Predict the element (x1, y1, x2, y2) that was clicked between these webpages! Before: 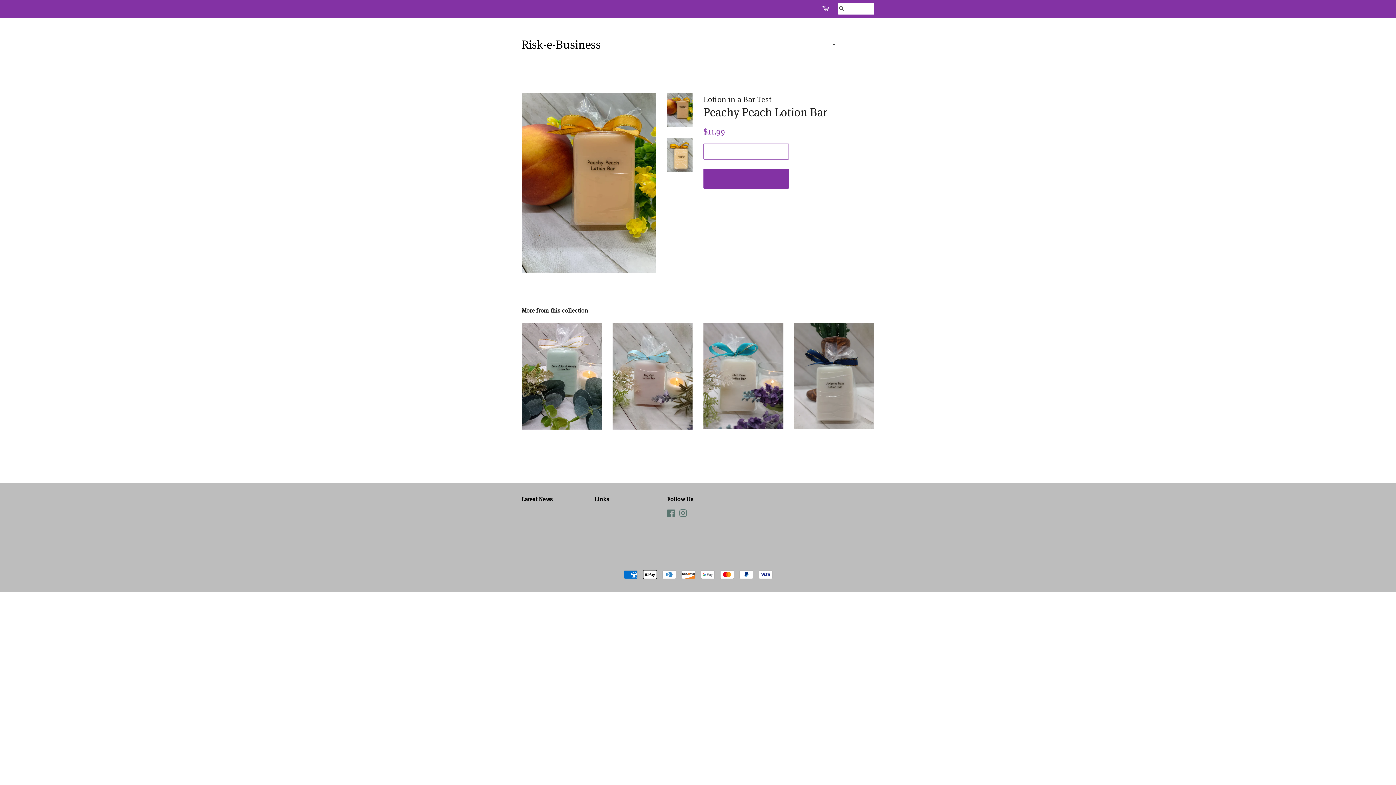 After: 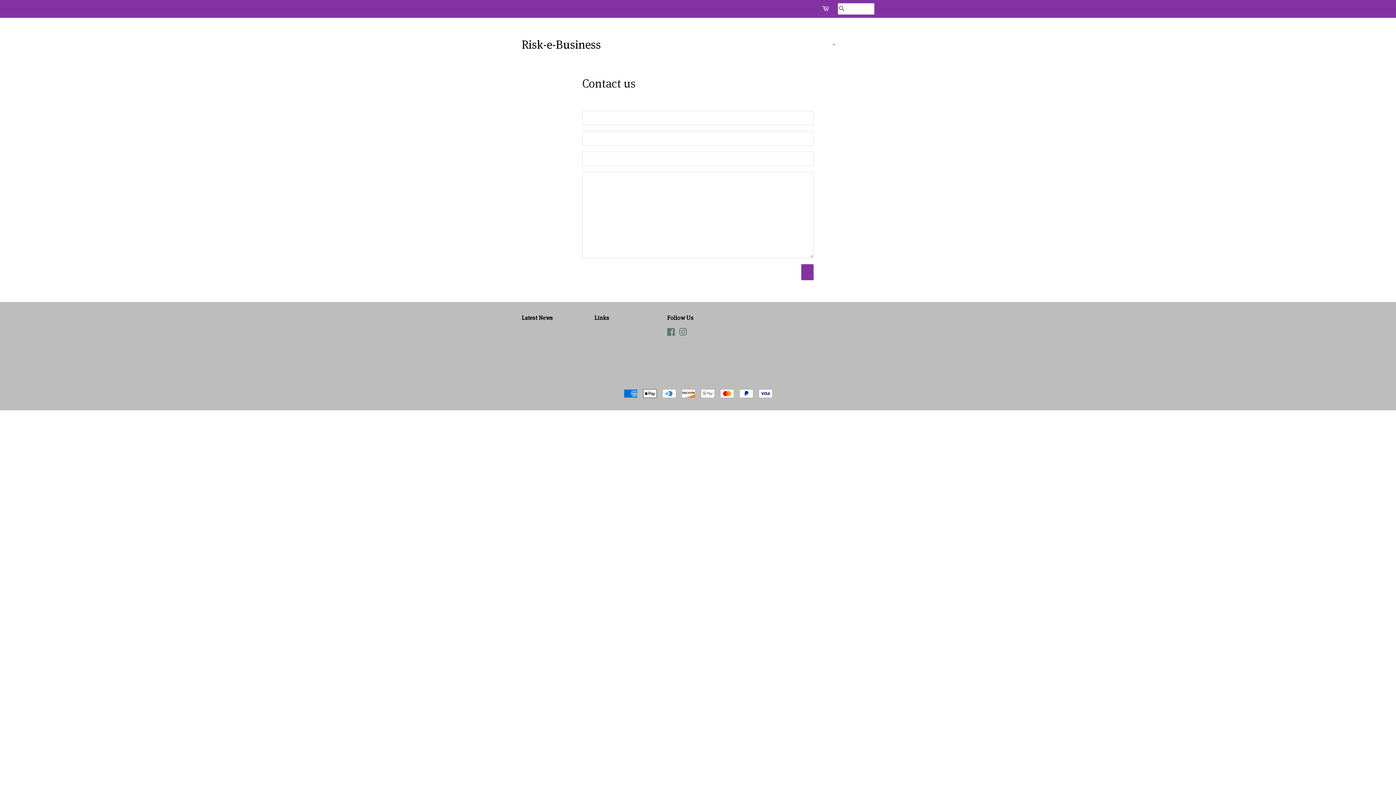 Action: bbox: (868, 37, 874, 50) label: CONTACT